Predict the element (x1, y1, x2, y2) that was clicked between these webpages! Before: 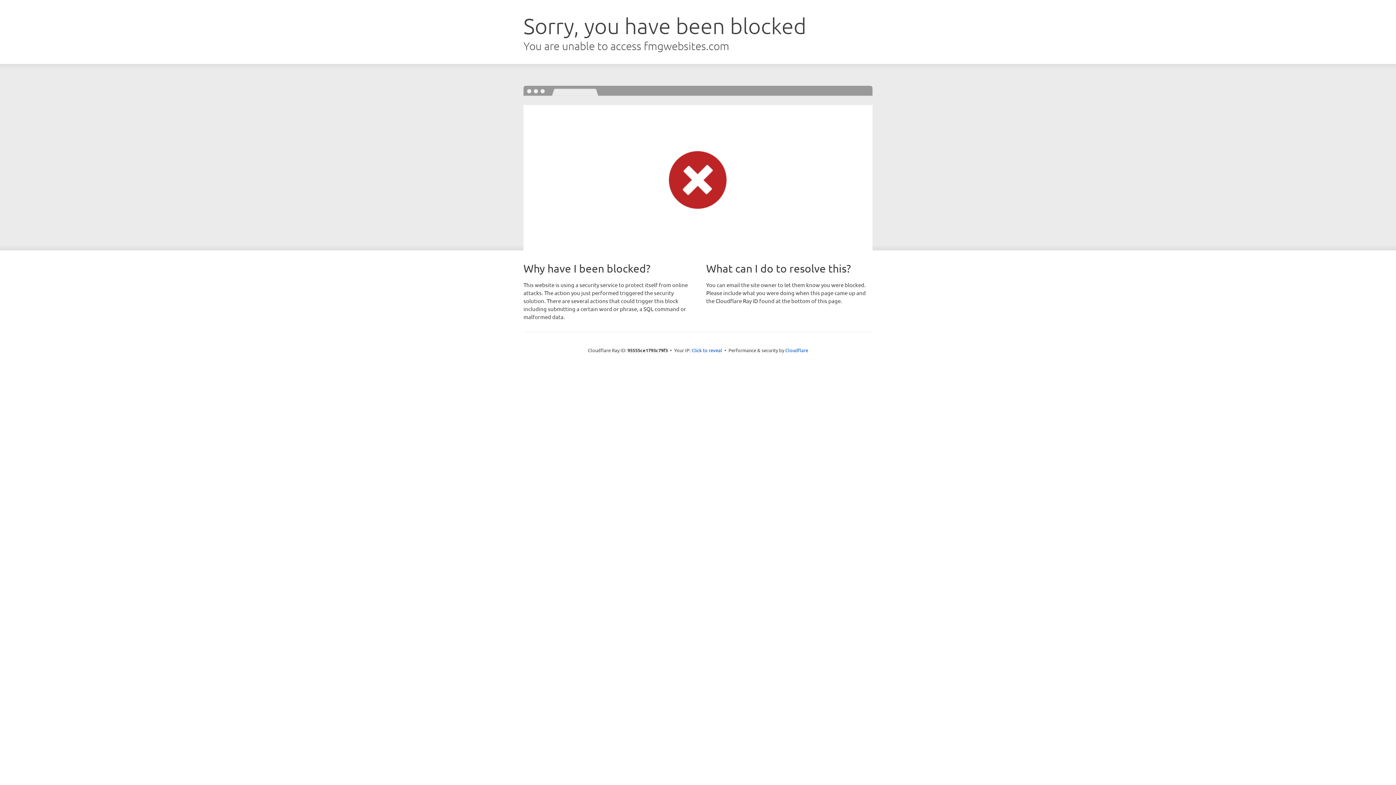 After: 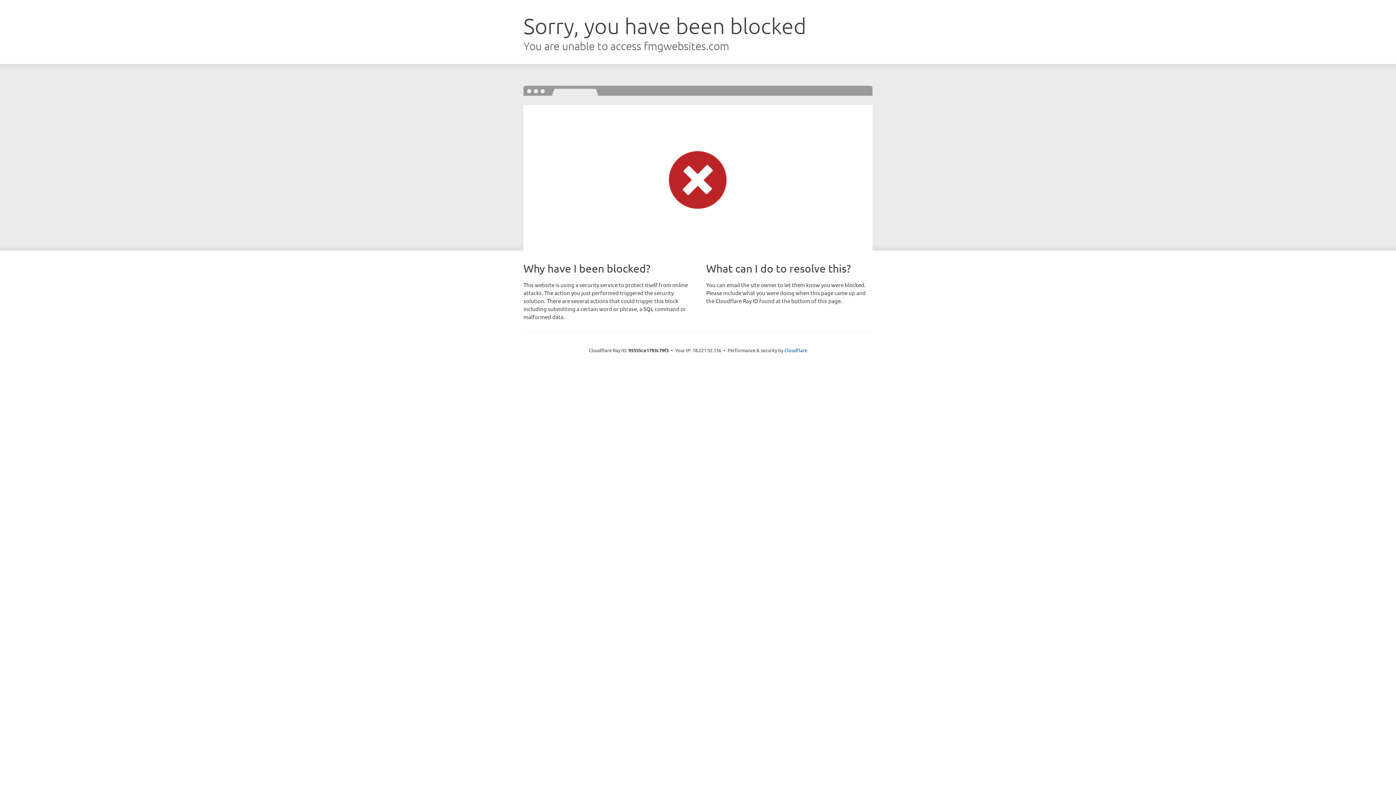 Action: label: Click to reveal bbox: (691, 346, 722, 353)